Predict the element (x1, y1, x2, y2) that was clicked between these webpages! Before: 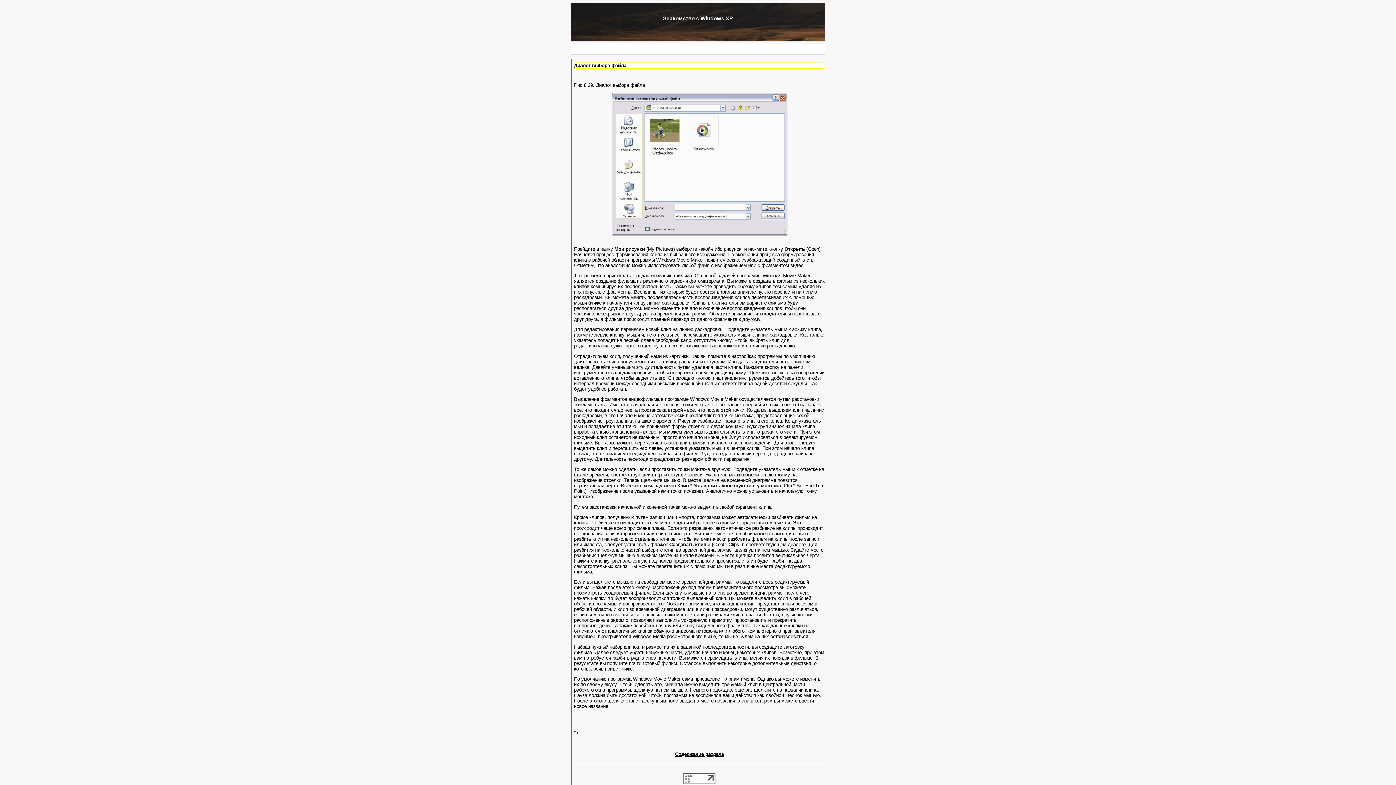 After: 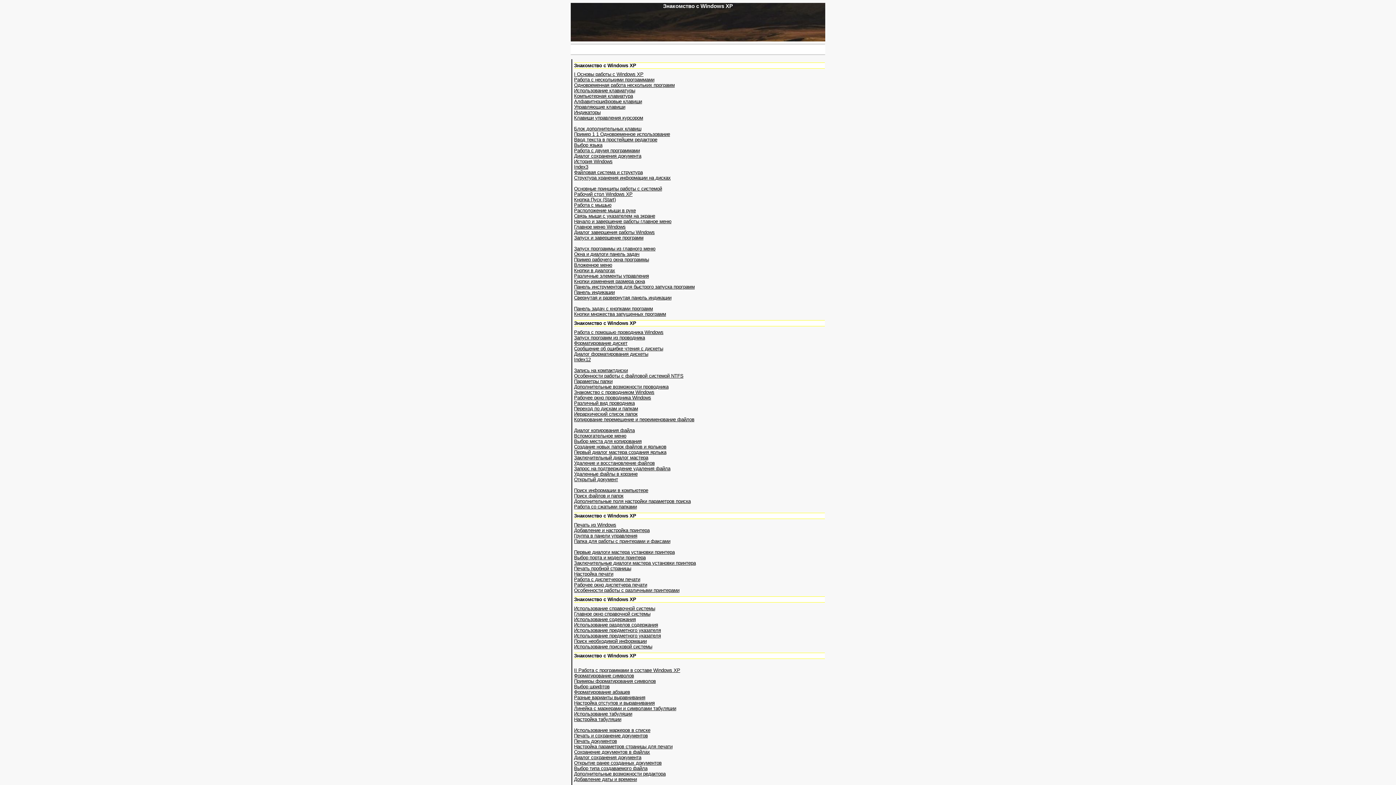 Action: label: Содержание раздела bbox: (675, 751, 724, 757)